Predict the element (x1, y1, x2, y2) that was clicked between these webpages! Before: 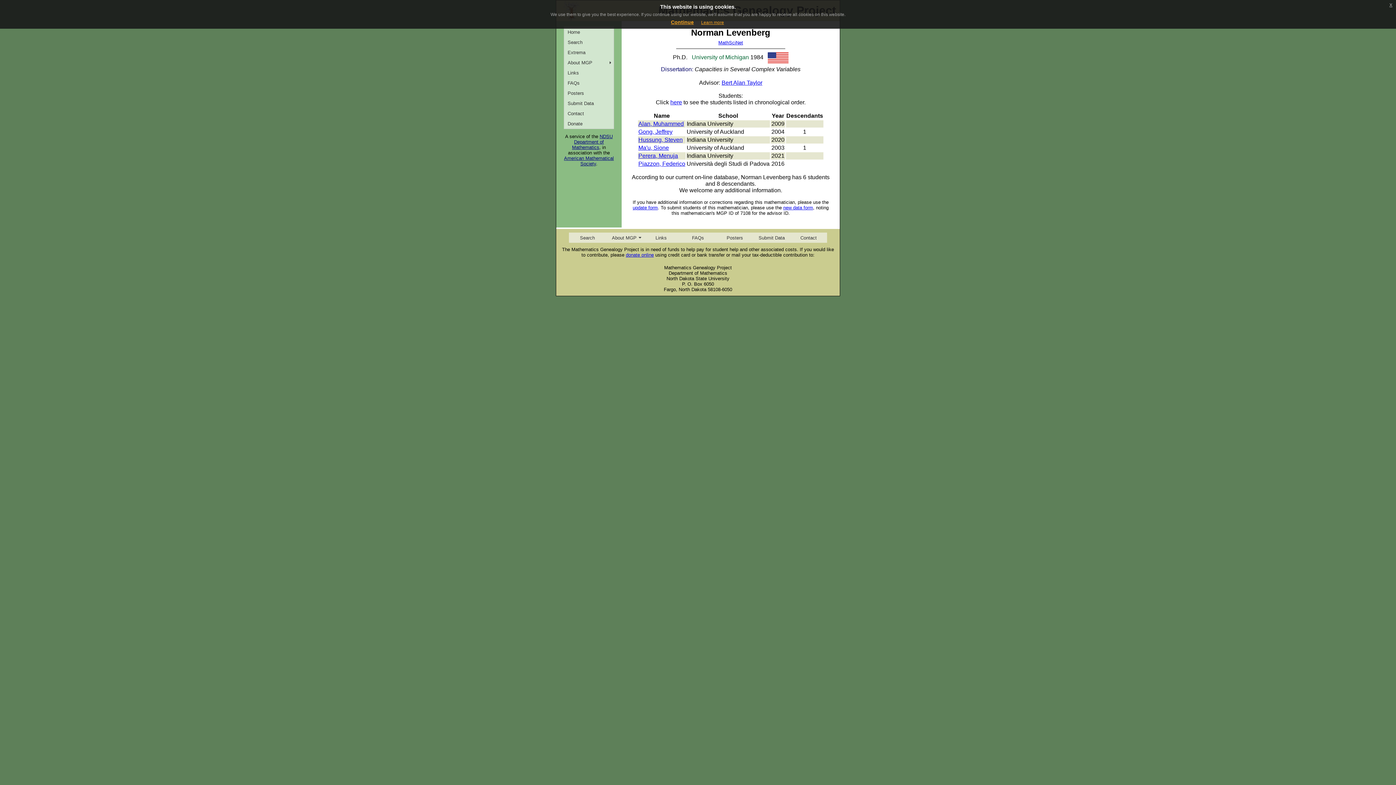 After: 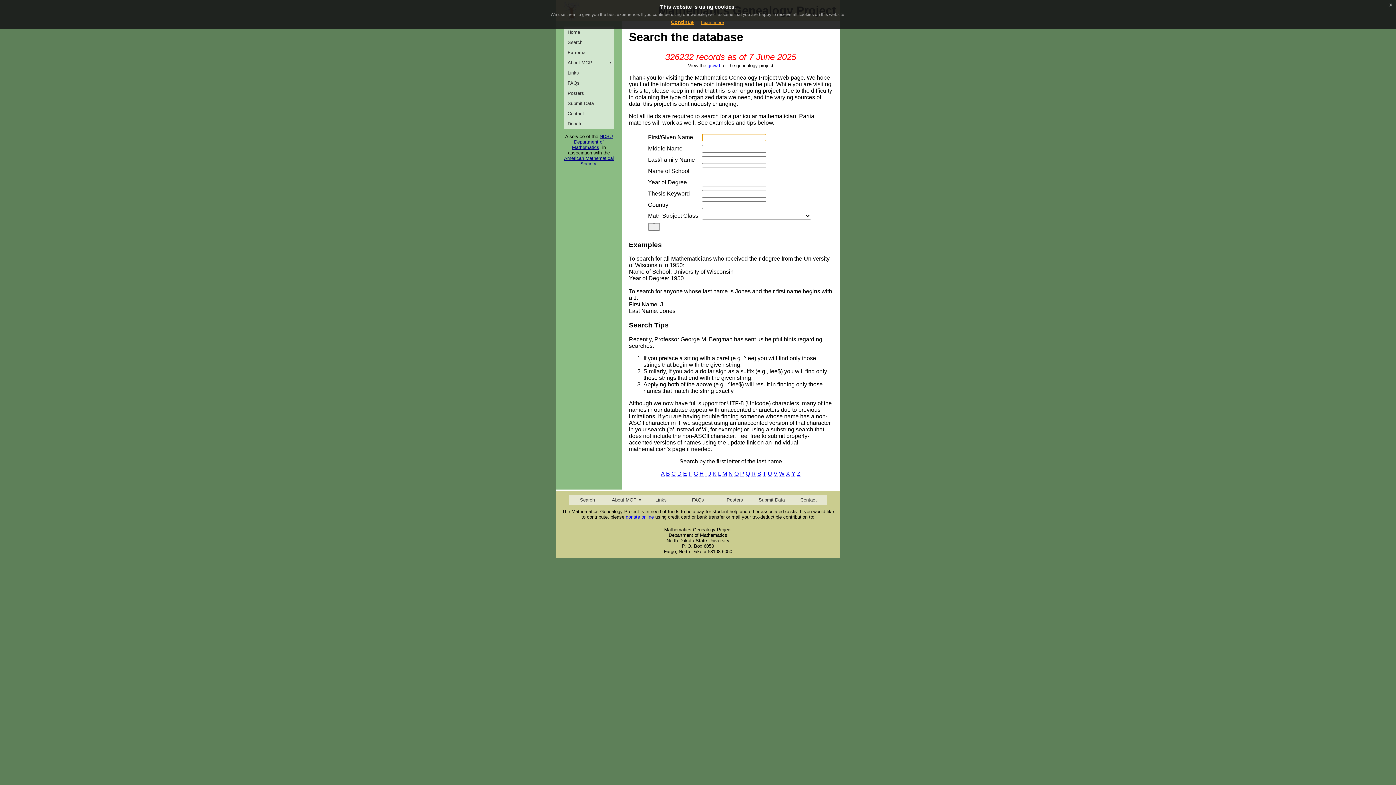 Action: bbox: (569, 232, 605, 242) label: Search